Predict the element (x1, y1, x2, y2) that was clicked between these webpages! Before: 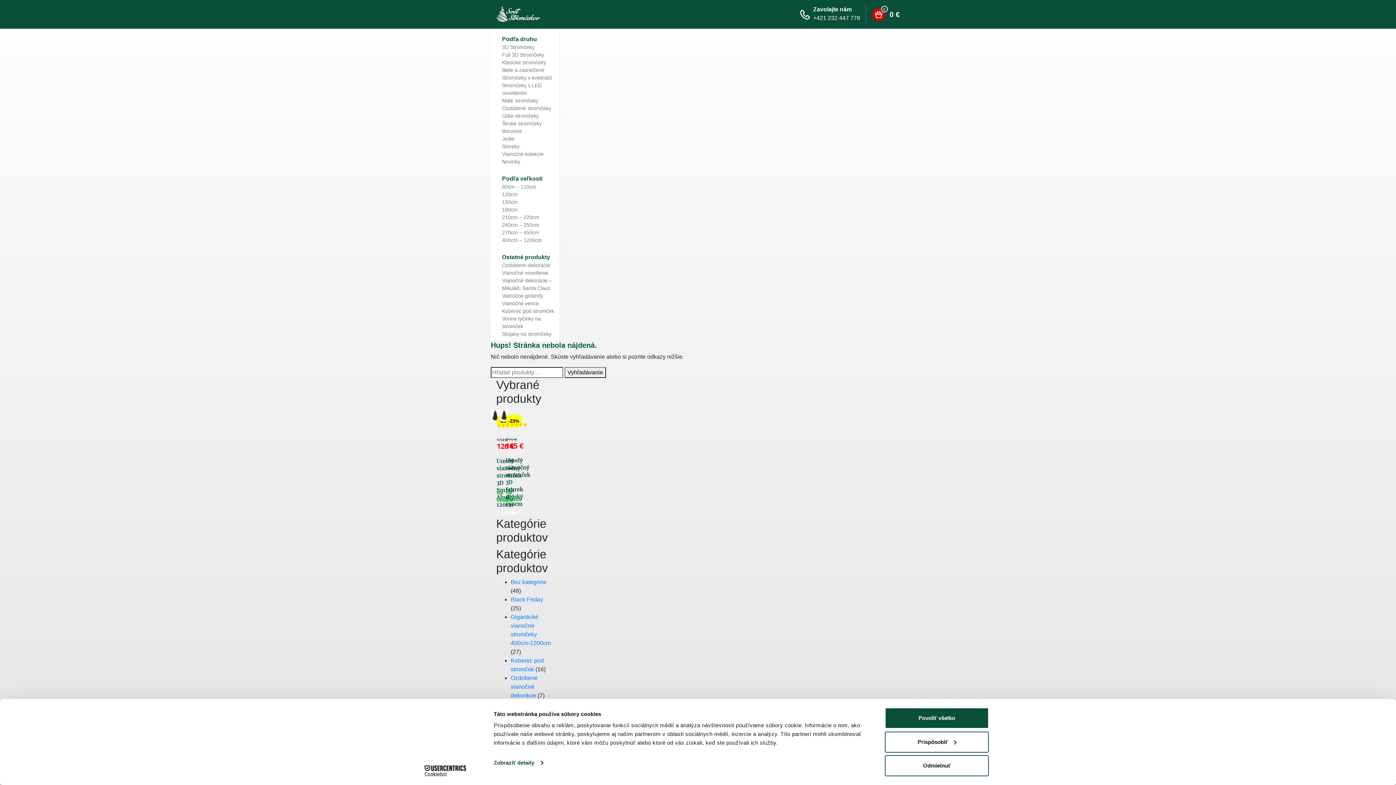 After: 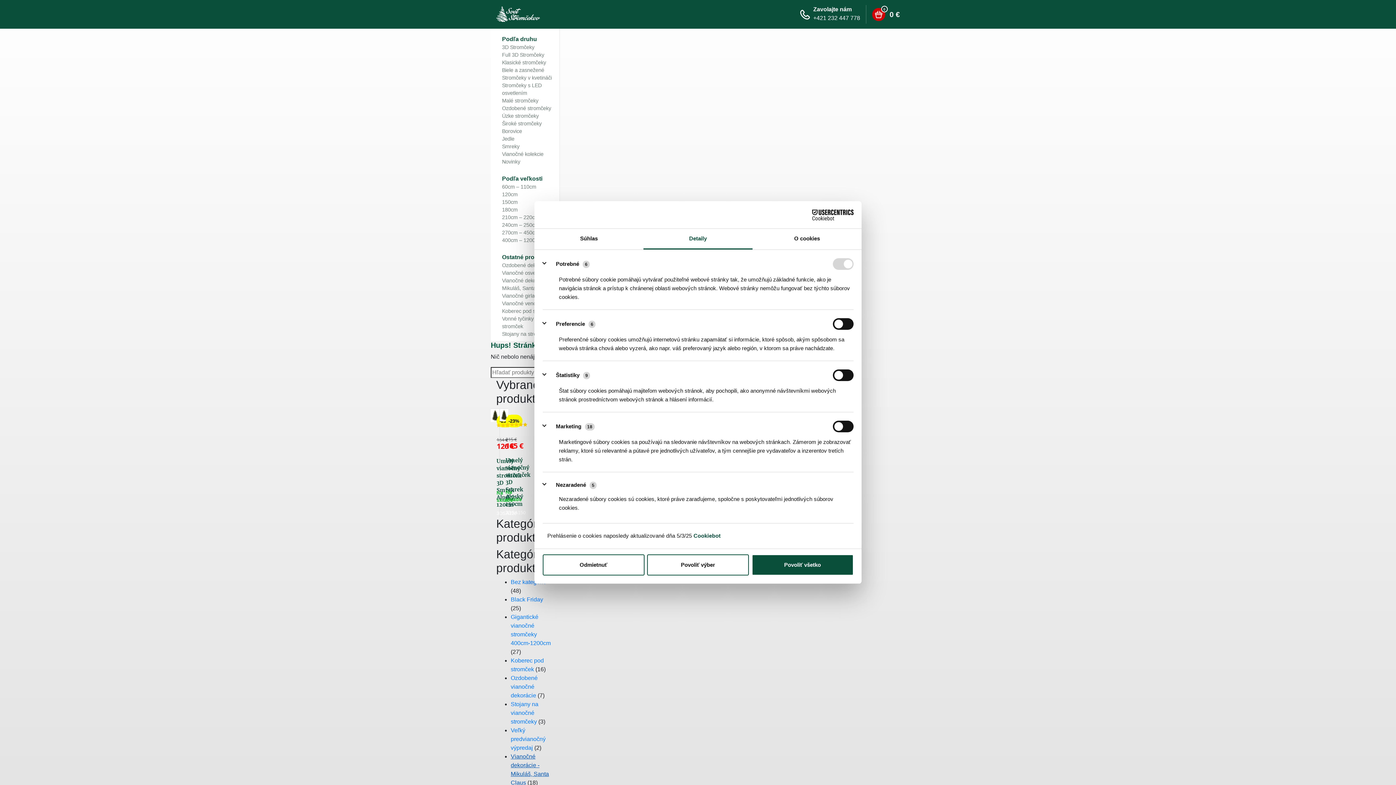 Action: bbox: (493, 757, 542, 768) label: Zobraziť detaily